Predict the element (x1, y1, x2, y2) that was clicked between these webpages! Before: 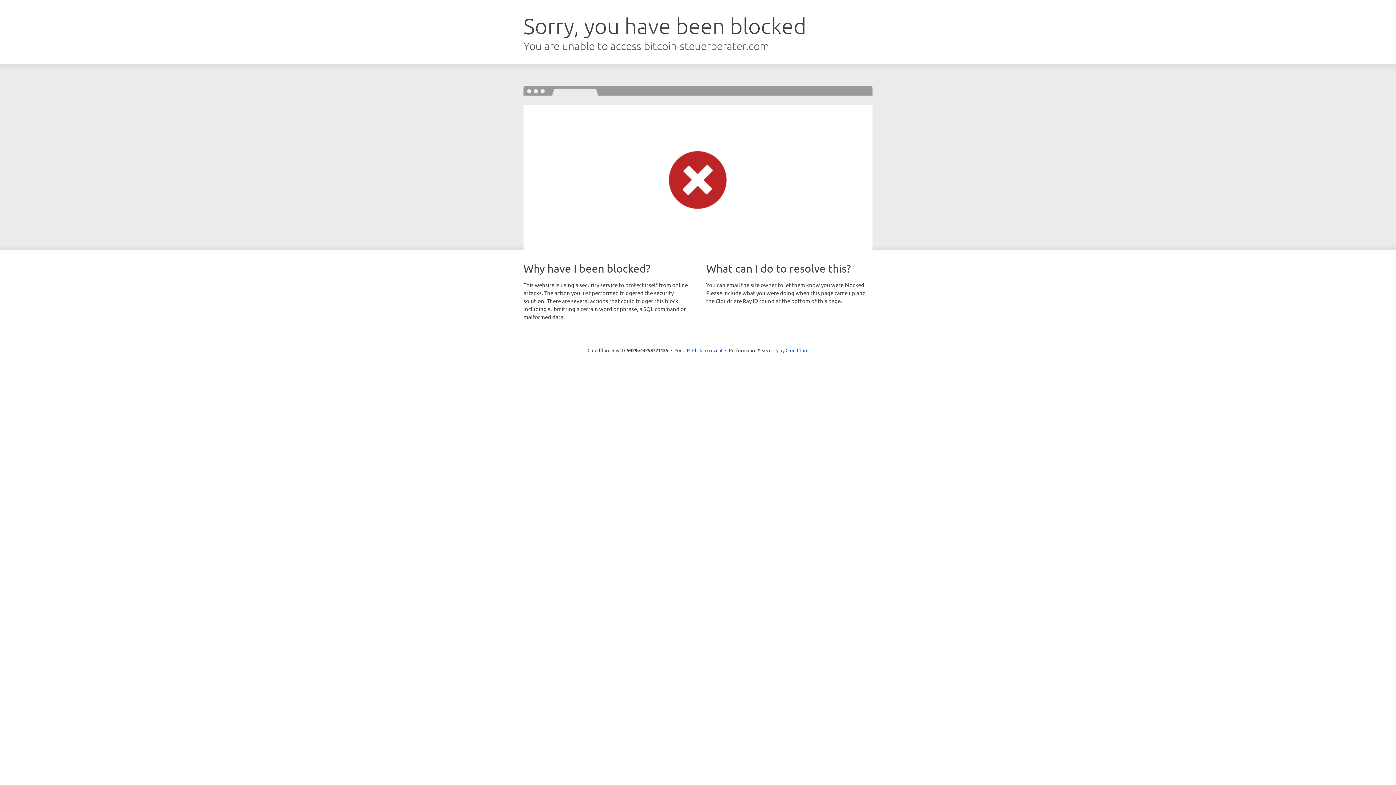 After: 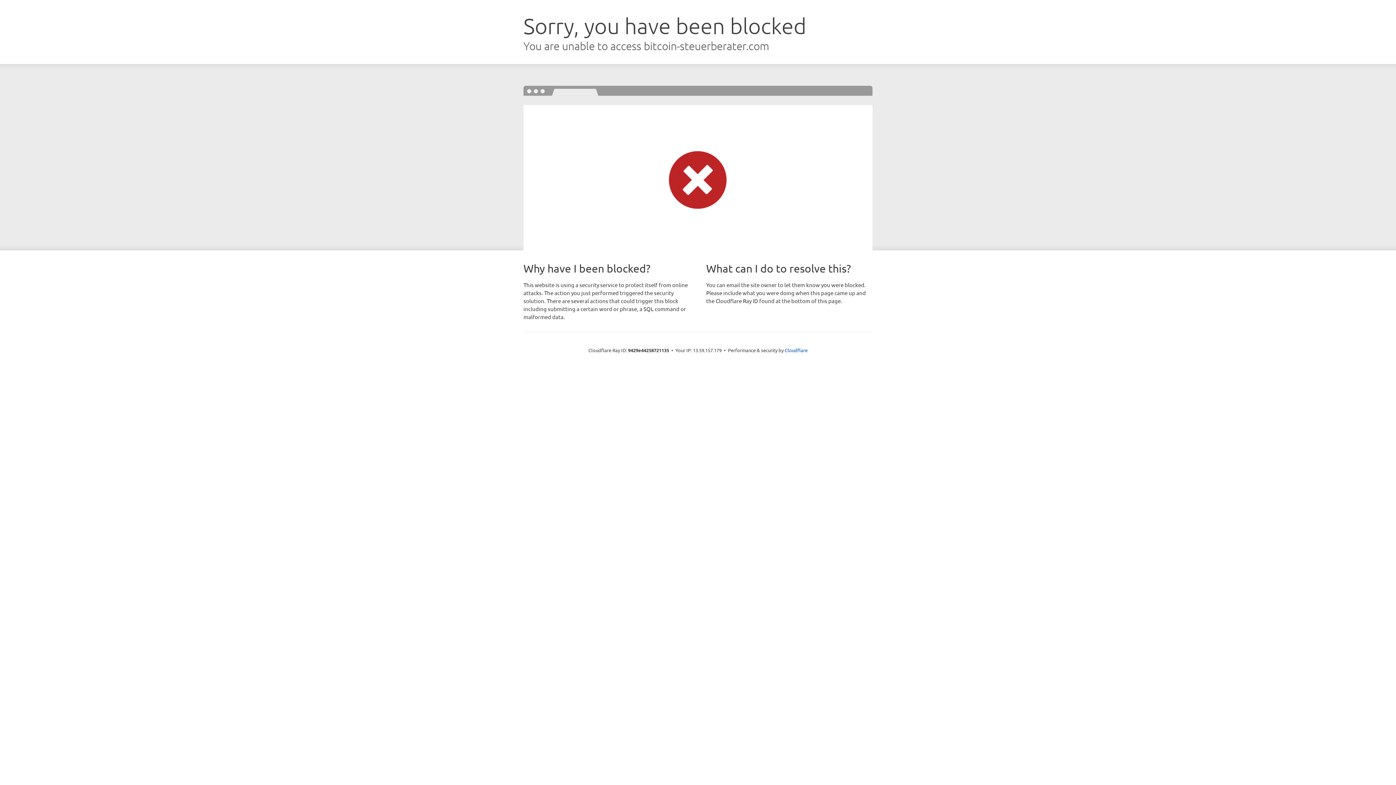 Action: bbox: (692, 346, 722, 353) label: Click to reveal